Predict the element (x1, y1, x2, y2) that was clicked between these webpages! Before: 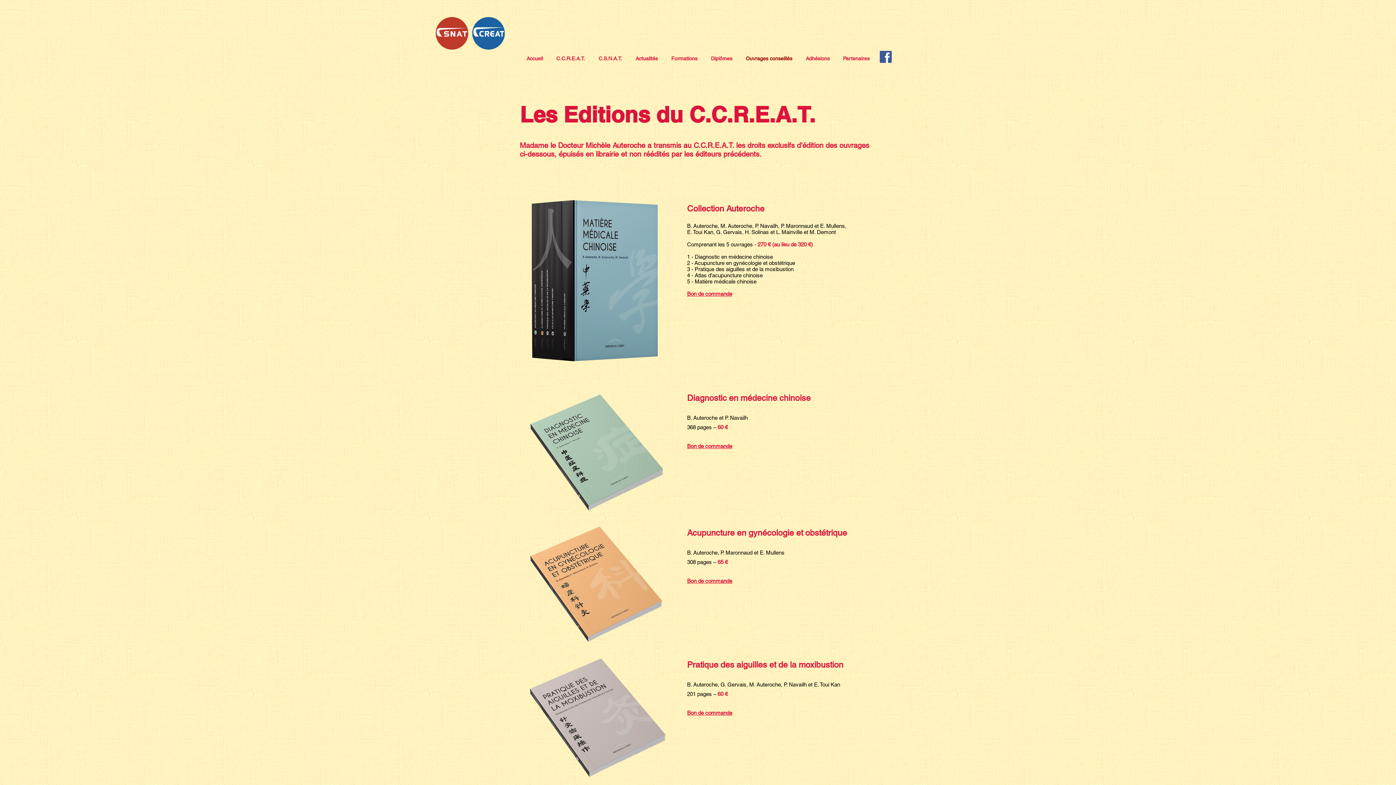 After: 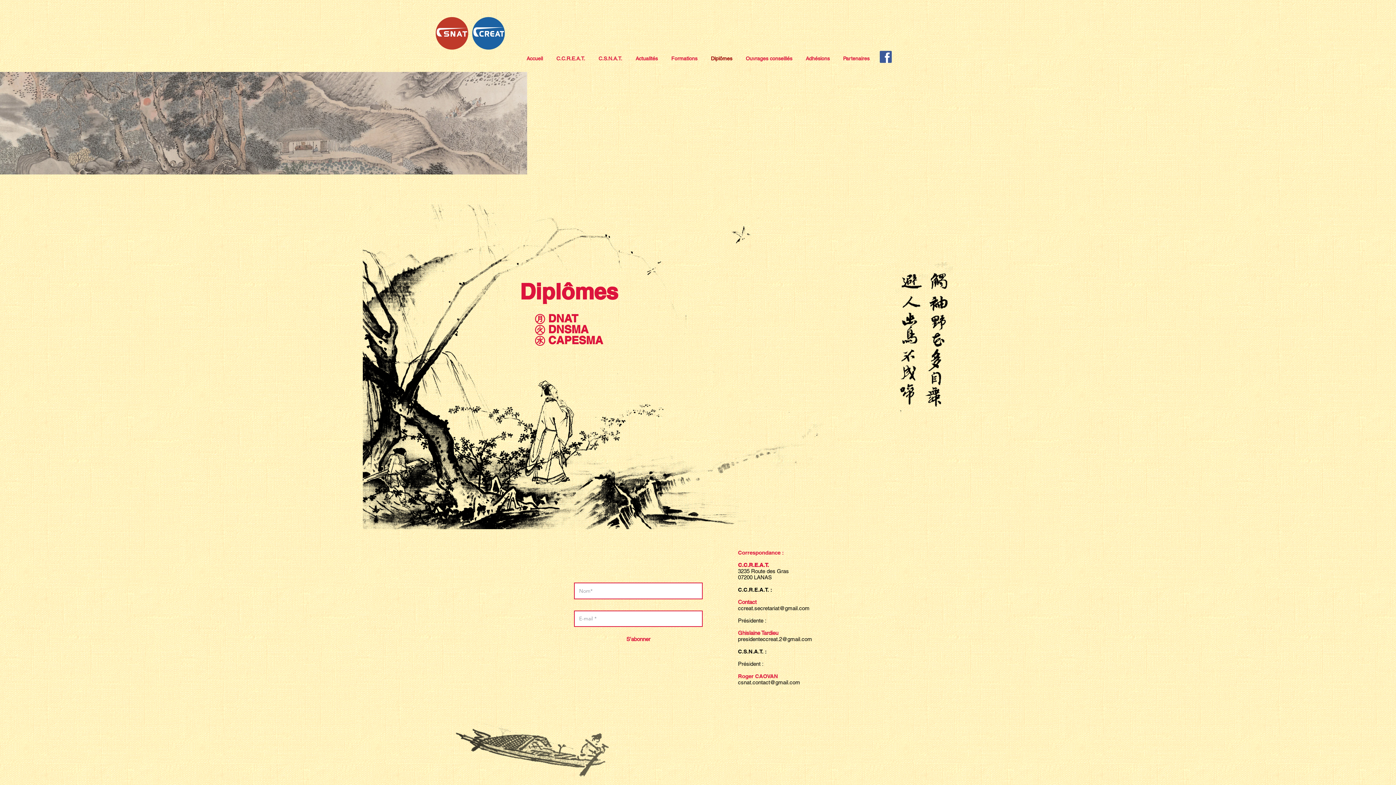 Action: bbox: (704, 49, 739, 67) label: Diplômes